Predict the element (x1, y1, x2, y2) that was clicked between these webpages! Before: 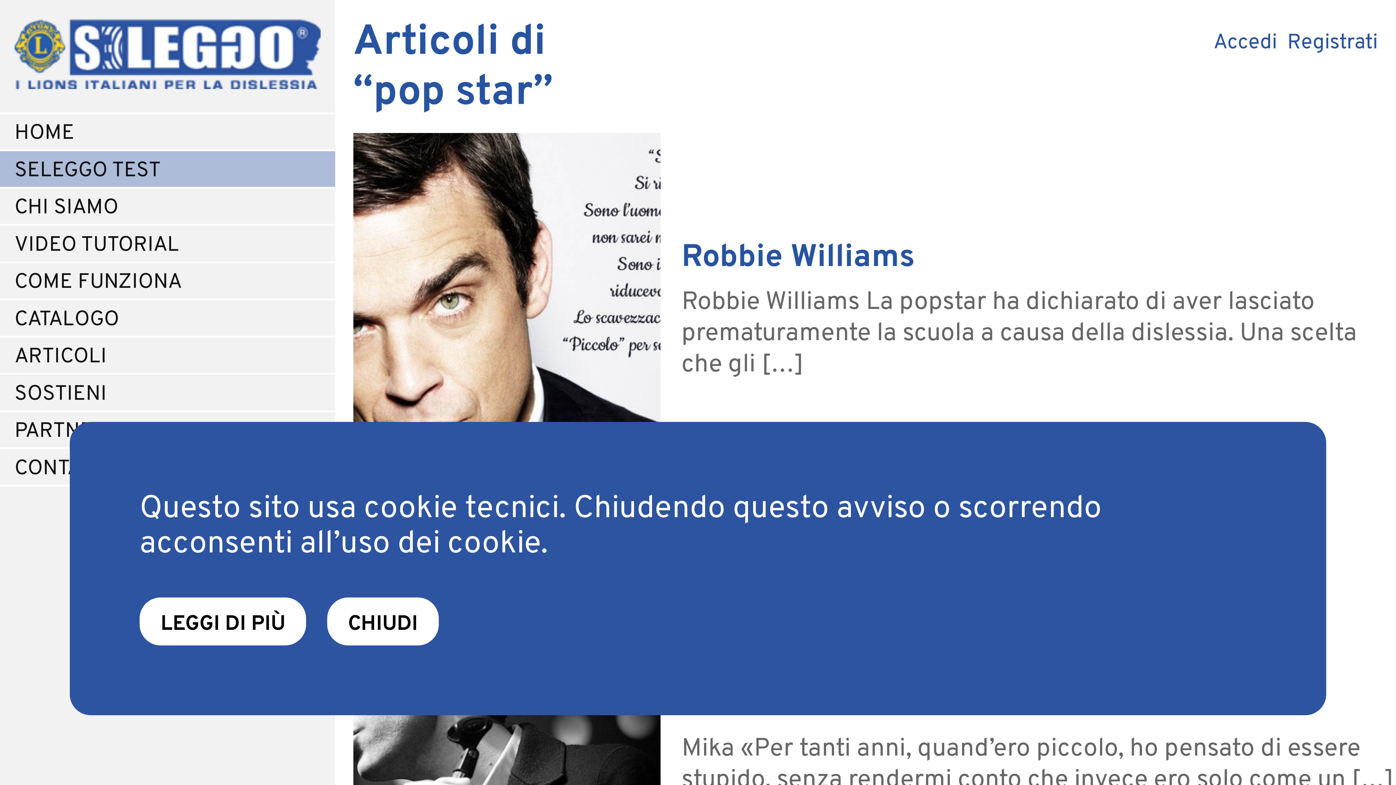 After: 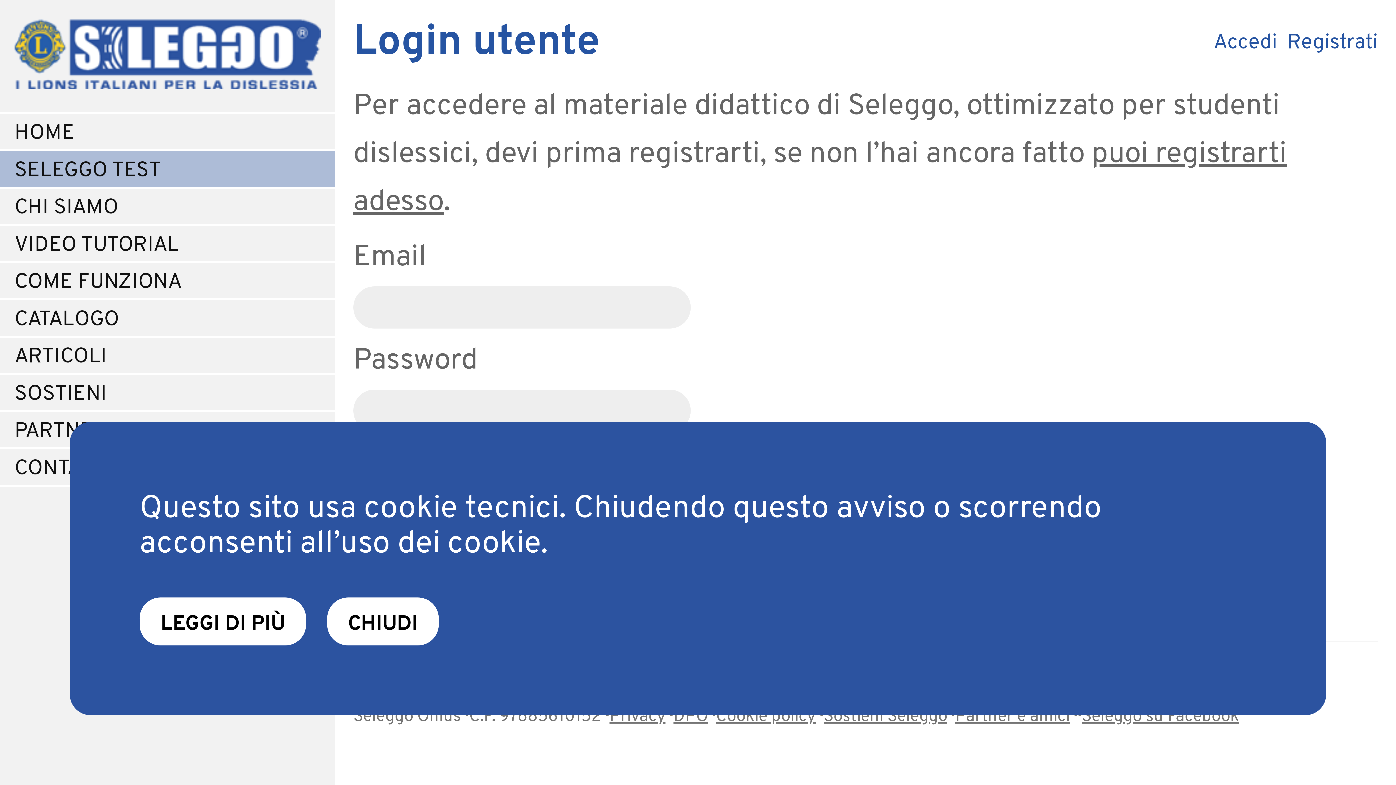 Action: label:  Accedi bbox: (1209, 29, 1277, 56)